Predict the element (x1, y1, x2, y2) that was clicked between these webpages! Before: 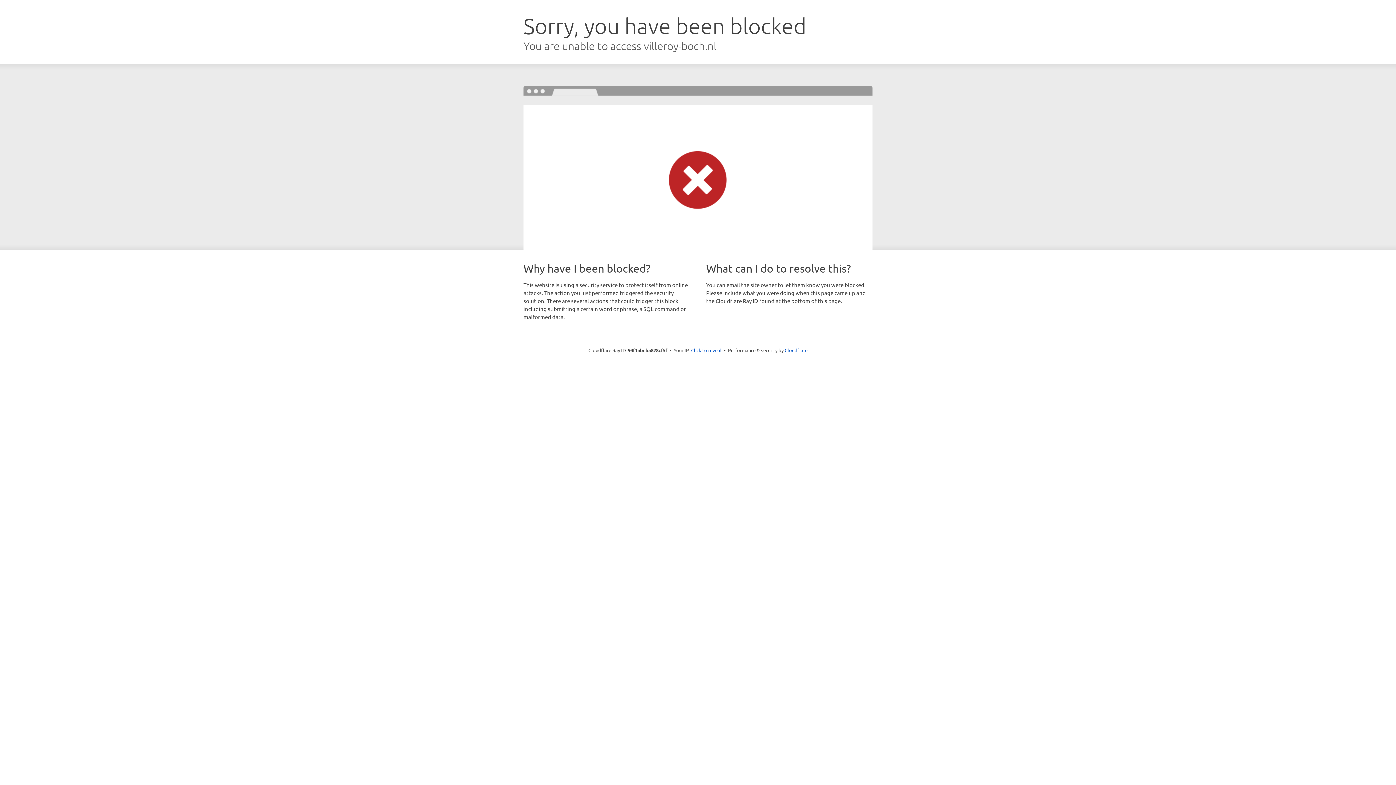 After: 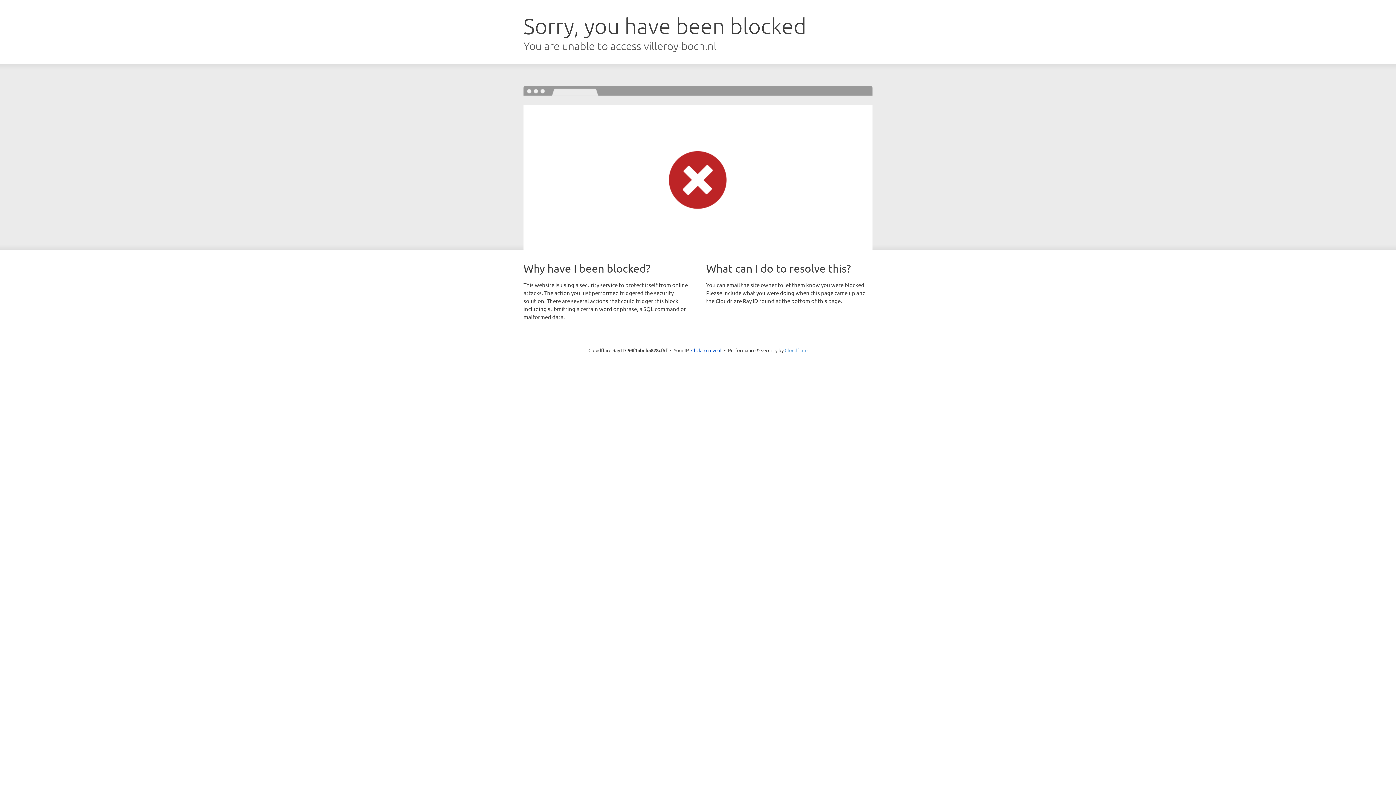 Action: label: Cloudflare bbox: (784, 347, 807, 353)